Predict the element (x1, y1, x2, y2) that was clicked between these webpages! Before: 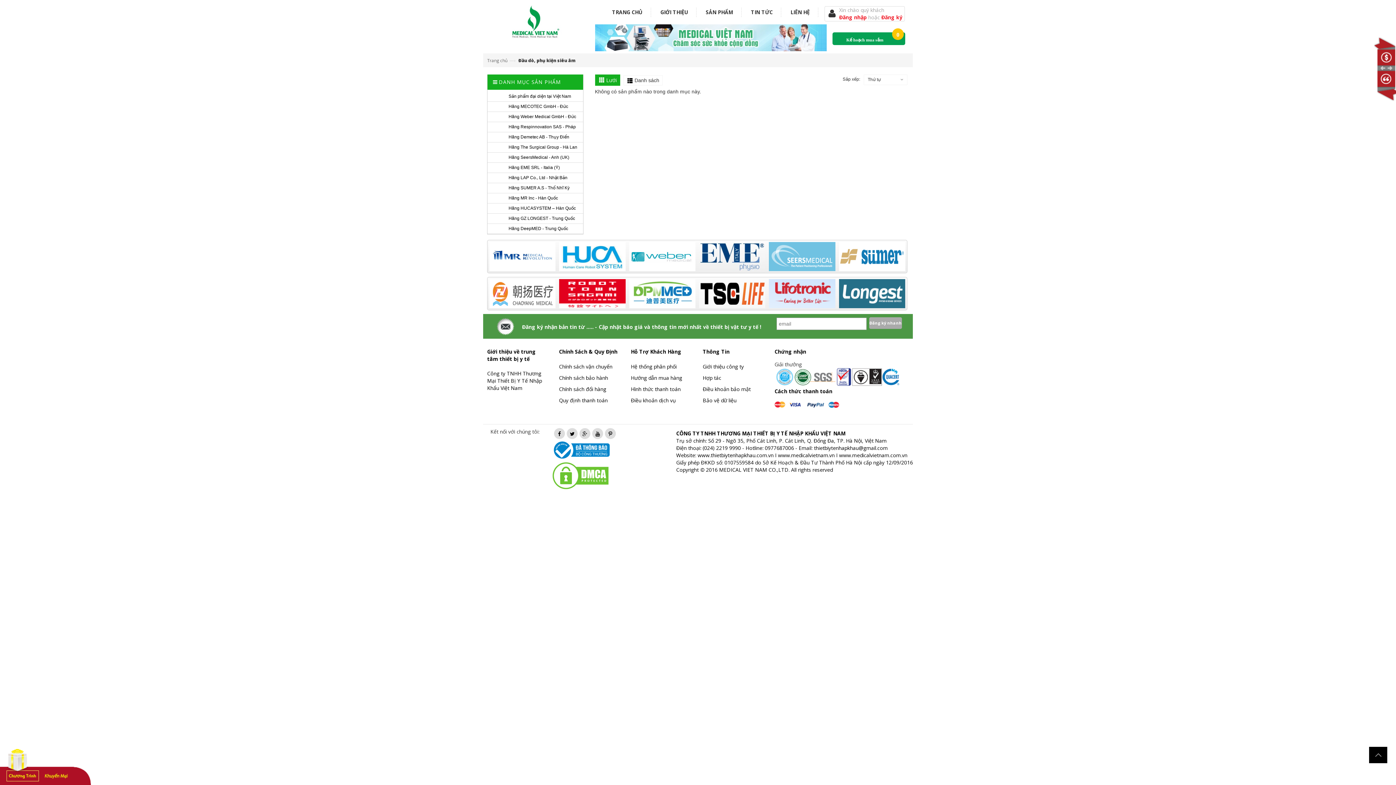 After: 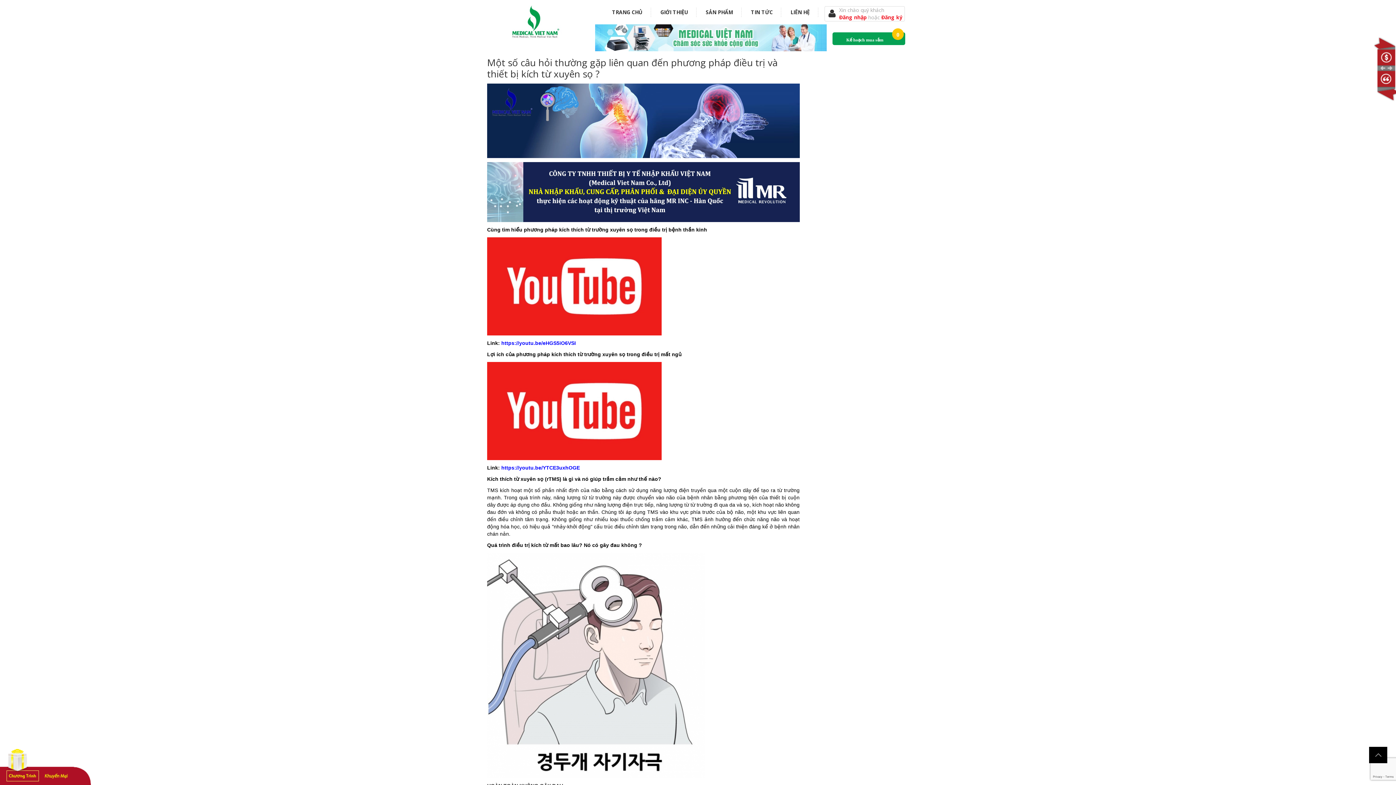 Action: bbox: (697, 250, 767, 261)